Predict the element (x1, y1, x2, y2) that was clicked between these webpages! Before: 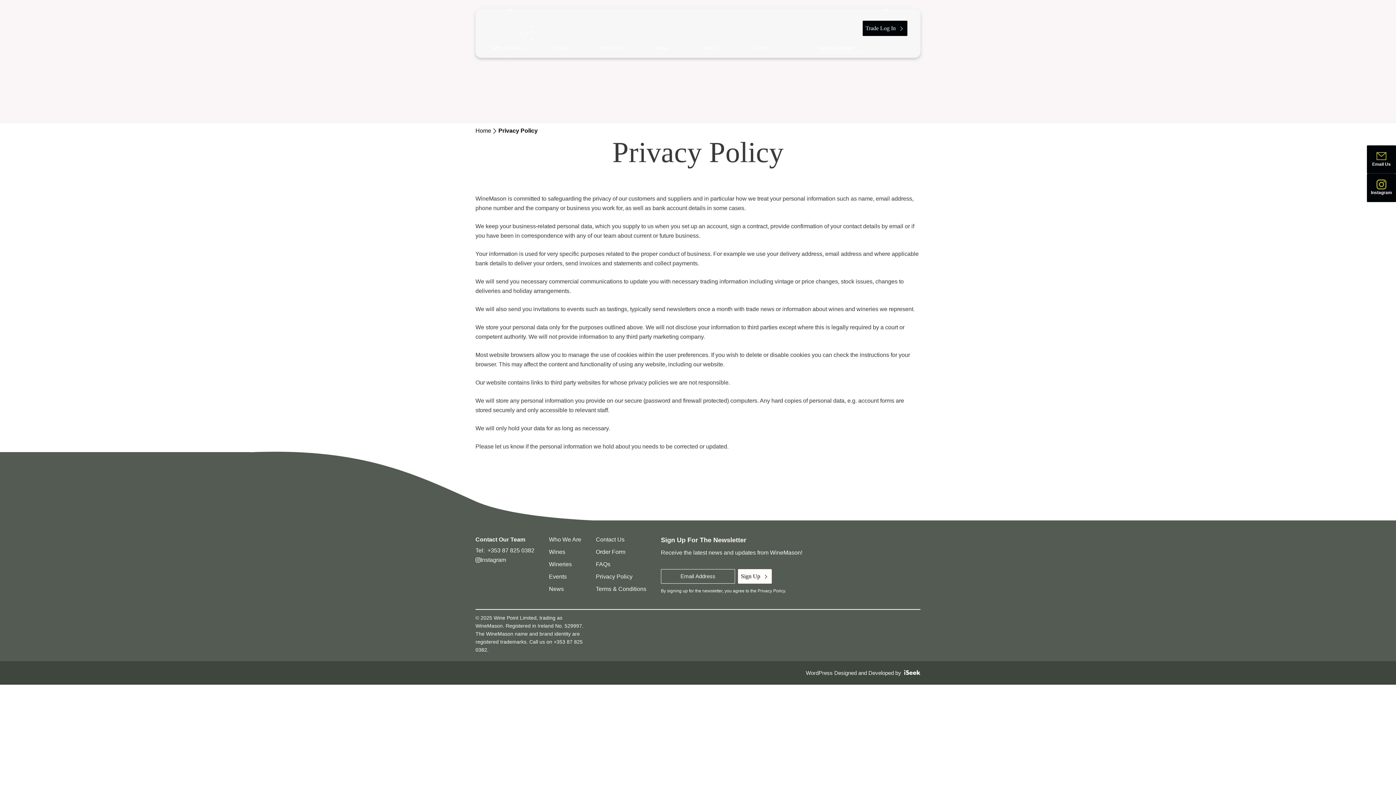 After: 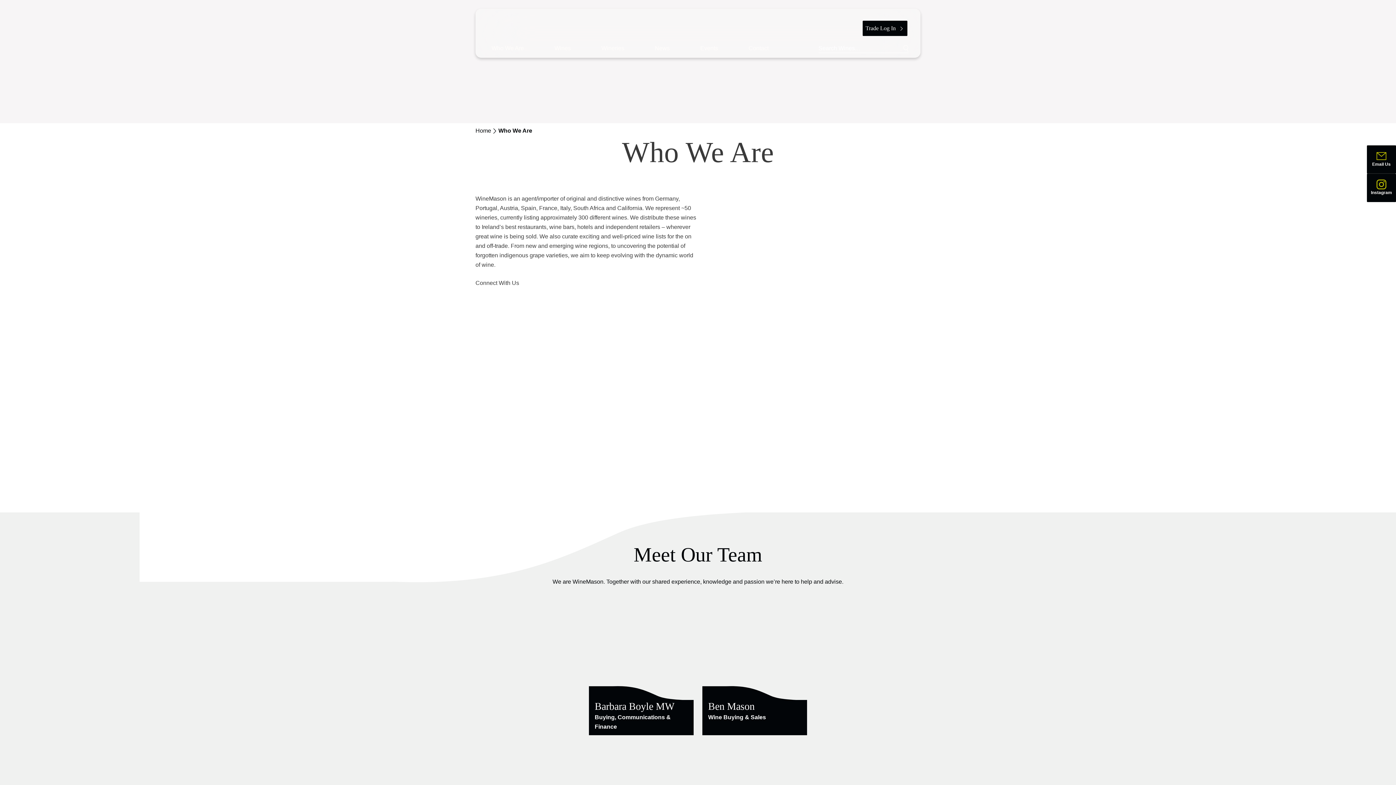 Action: label: Who We Are bbox: (491, 44, 539, 52)